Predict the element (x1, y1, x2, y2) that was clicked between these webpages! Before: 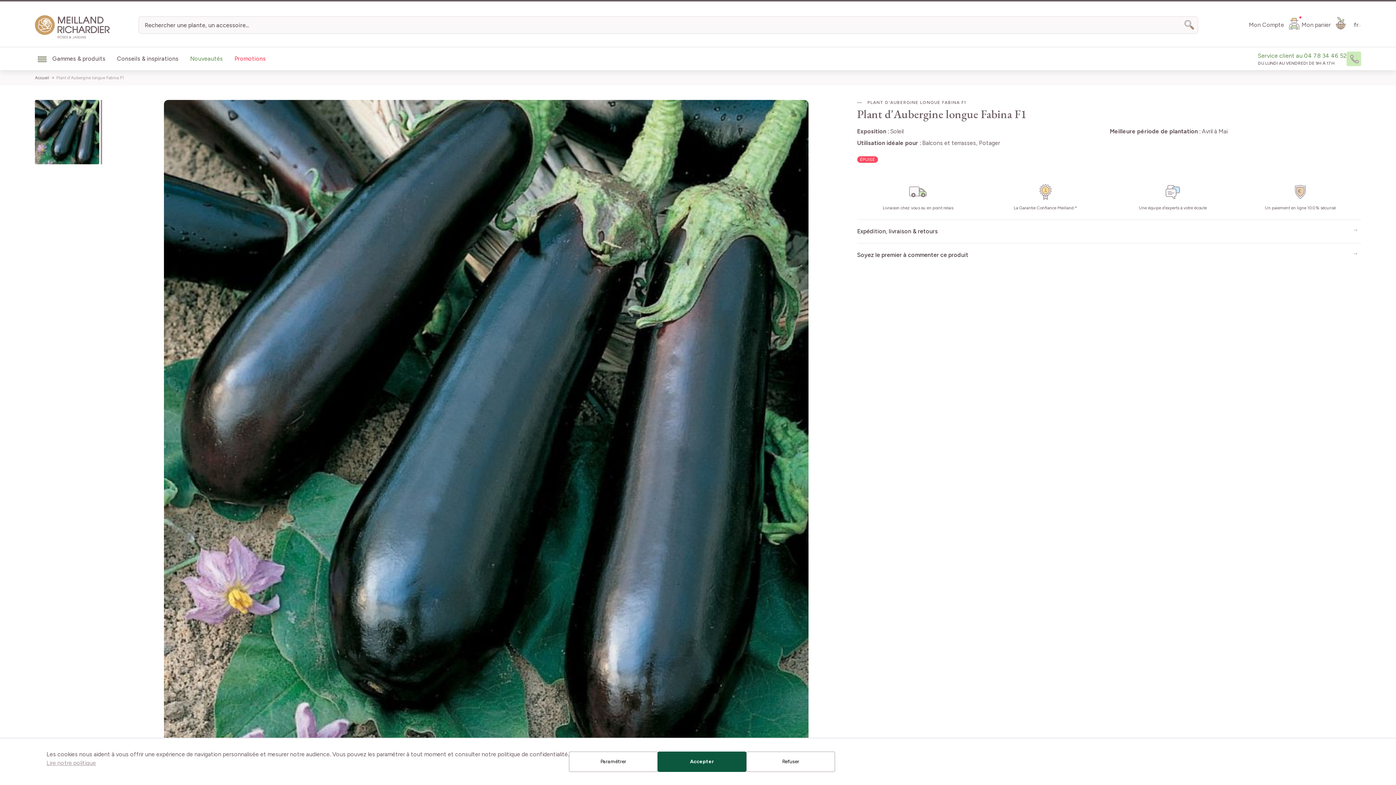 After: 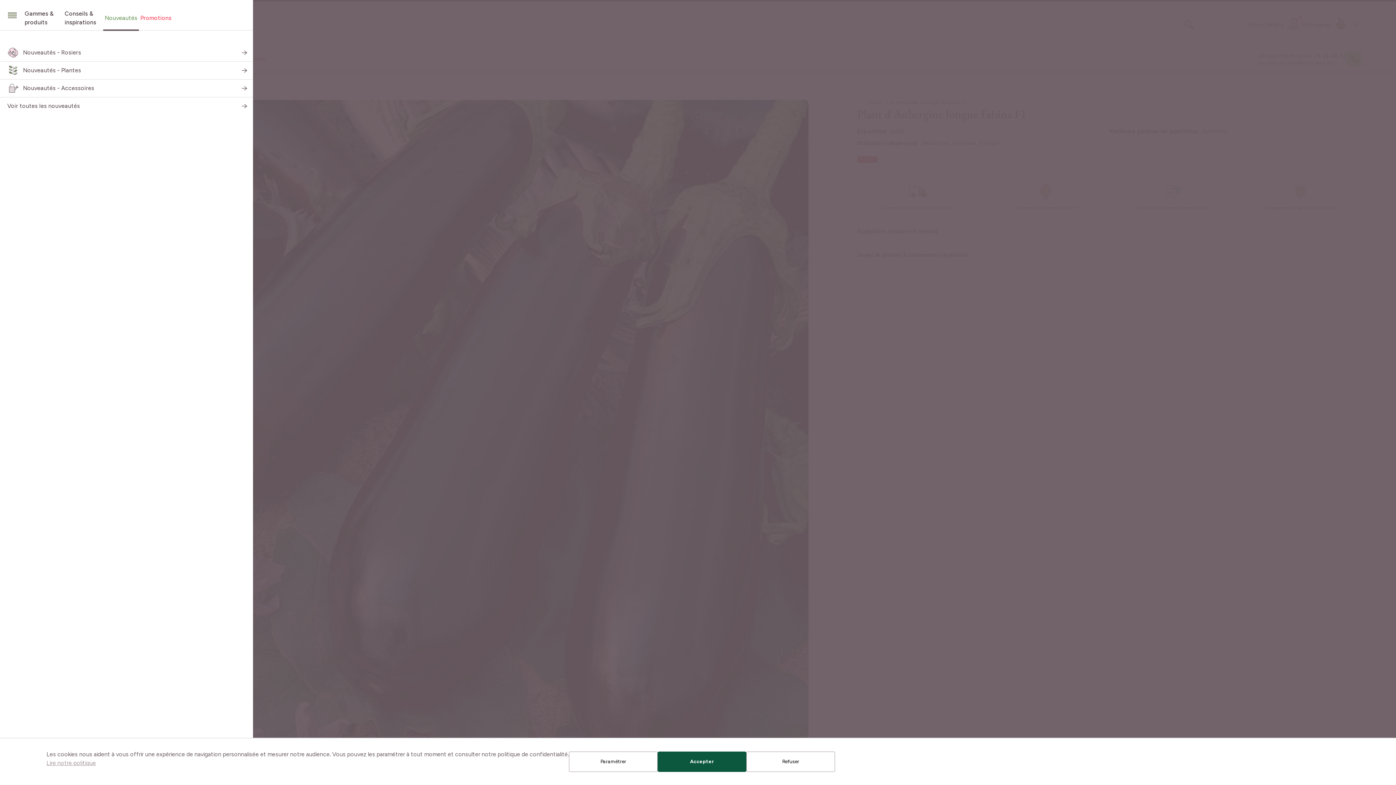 Action: bbox: (184, 55, 228, 62) label: Nouveautés